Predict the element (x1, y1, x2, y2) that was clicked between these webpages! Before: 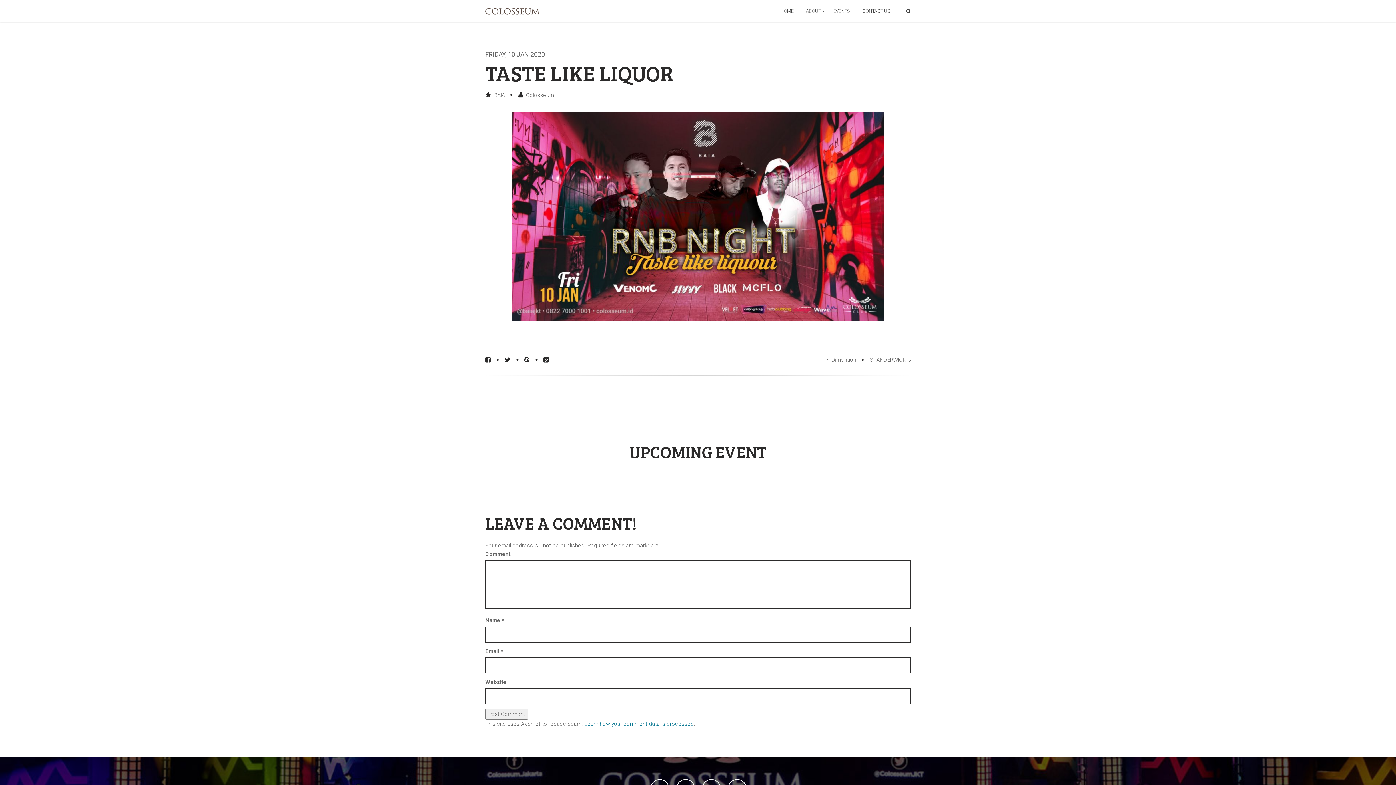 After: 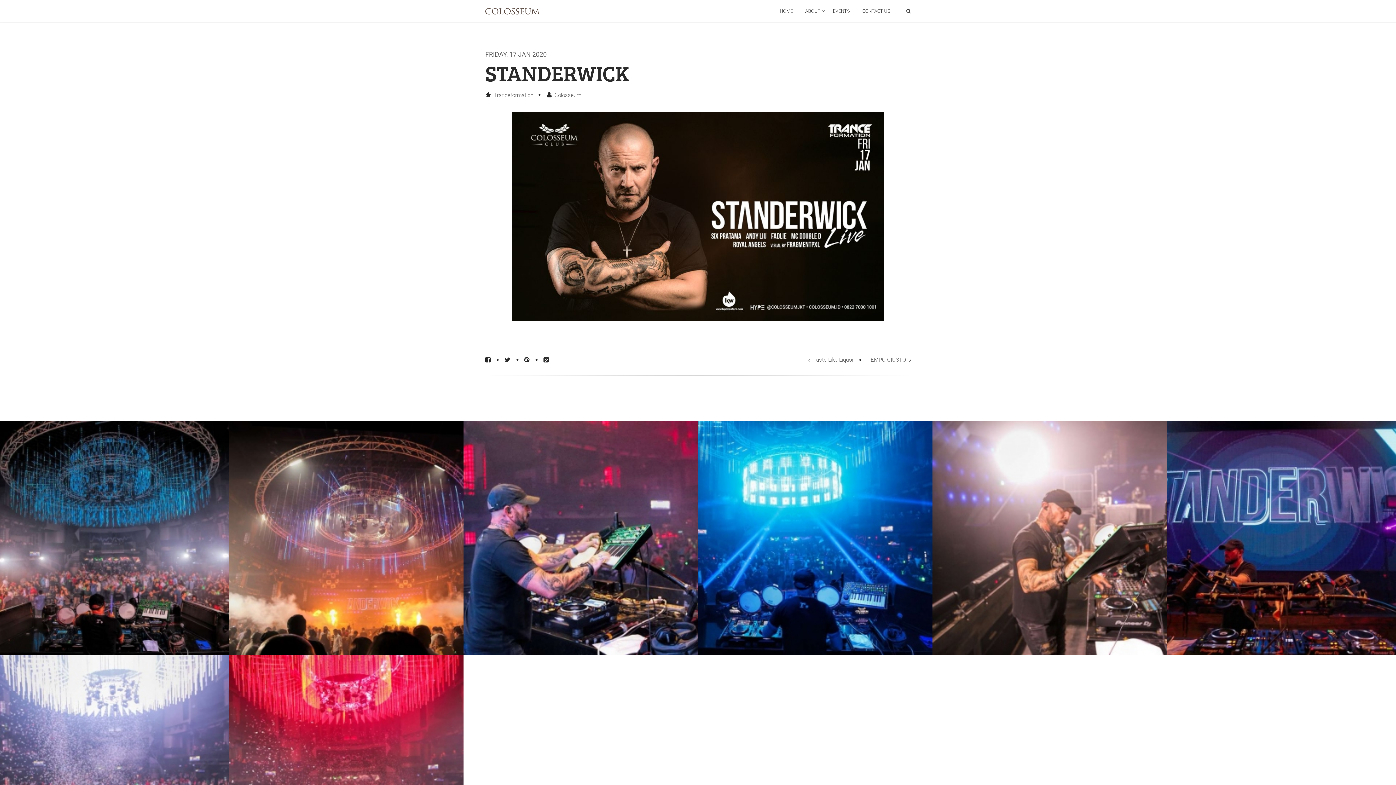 Action: label: STANDERWICK bbox: (870, 356, 911, 363)